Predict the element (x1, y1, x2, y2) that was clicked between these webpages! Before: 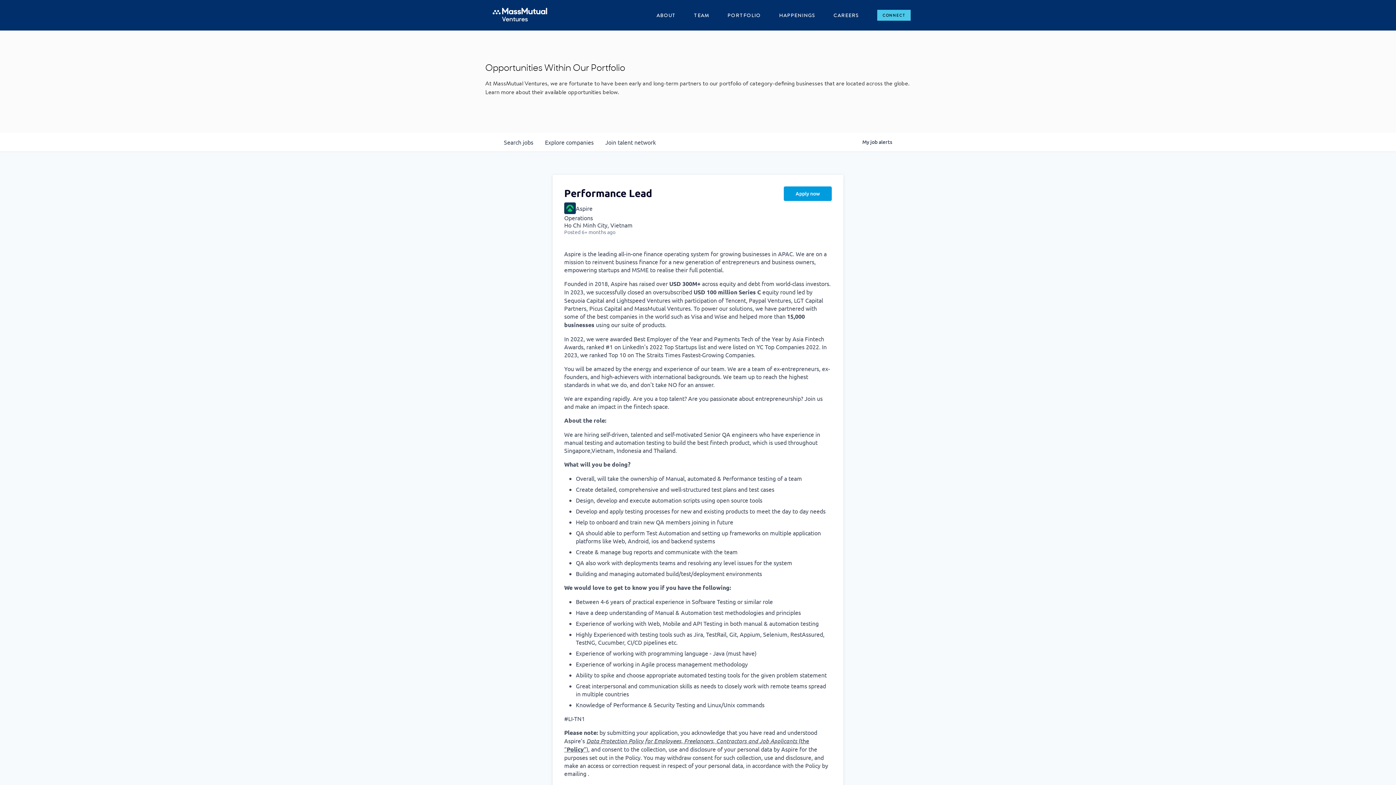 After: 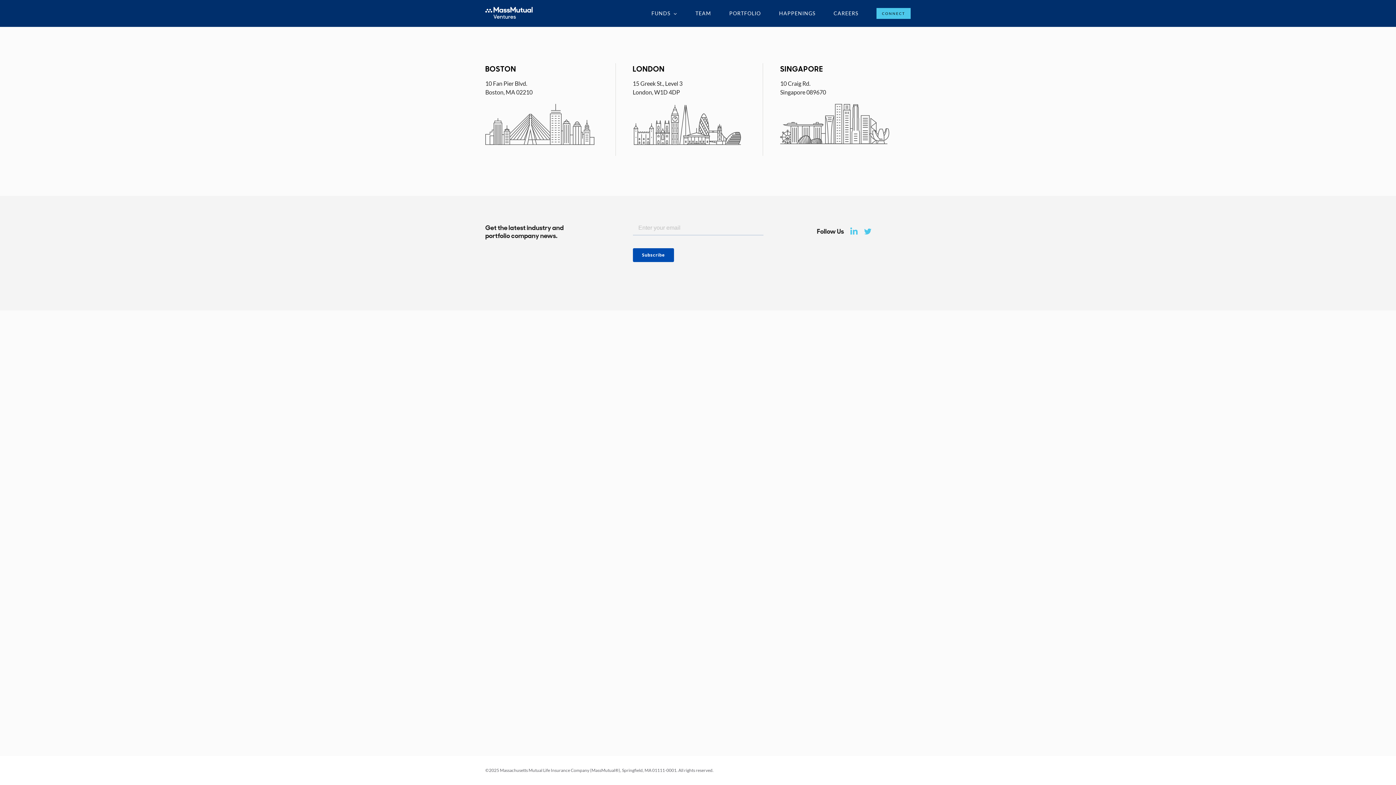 Action: label: CONNECT bbox: (877, 0, 910, 30)